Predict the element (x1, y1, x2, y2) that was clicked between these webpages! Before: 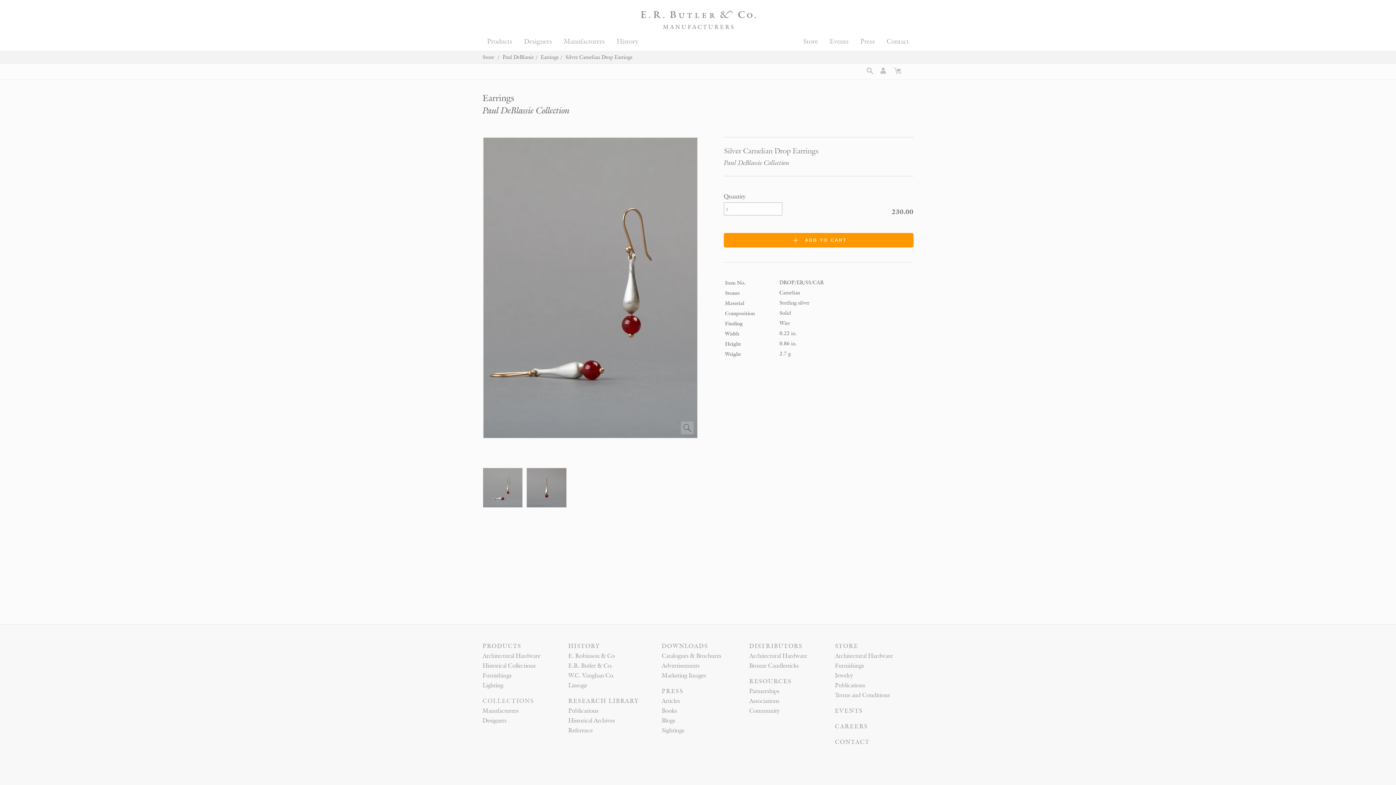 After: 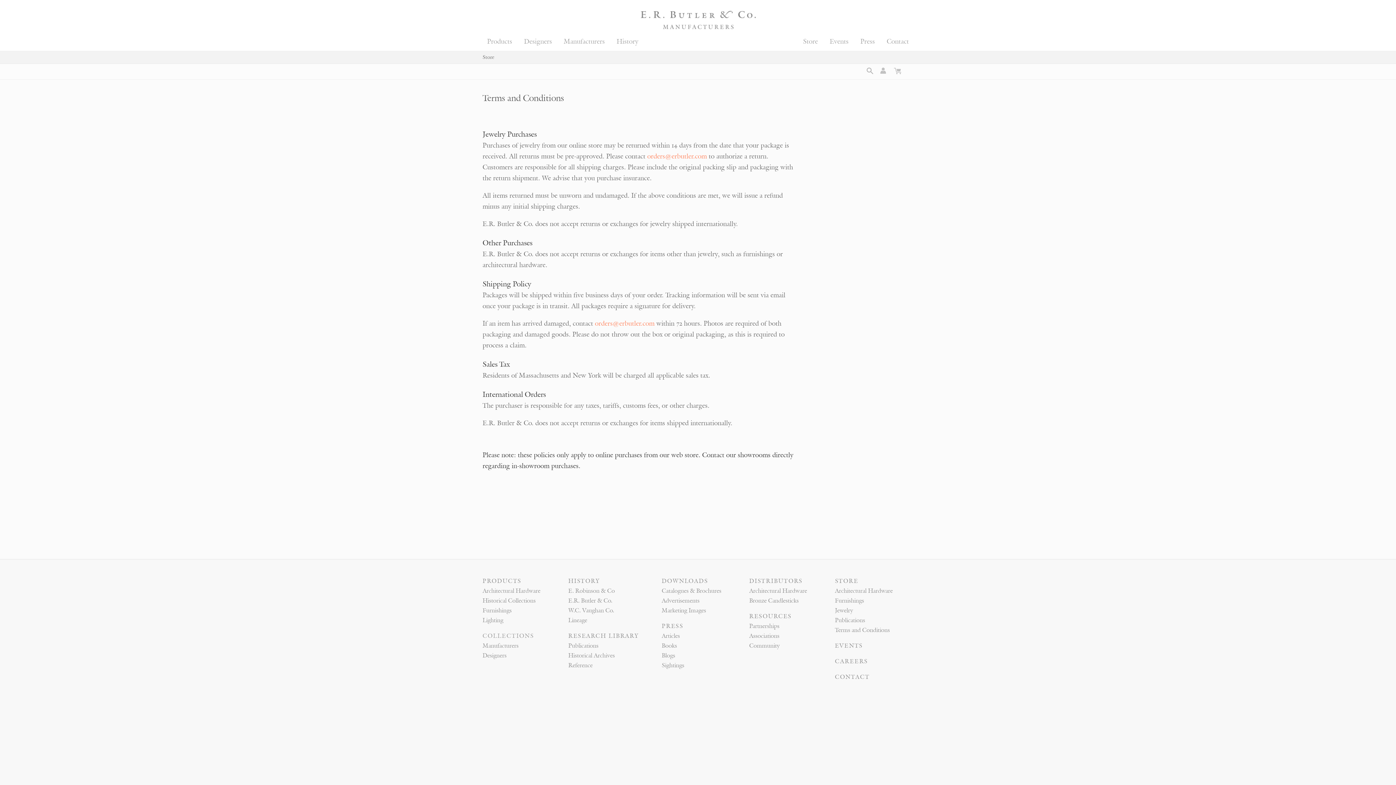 Action: label: Terms and Conditions bbox: (835, 692, 890, 699)